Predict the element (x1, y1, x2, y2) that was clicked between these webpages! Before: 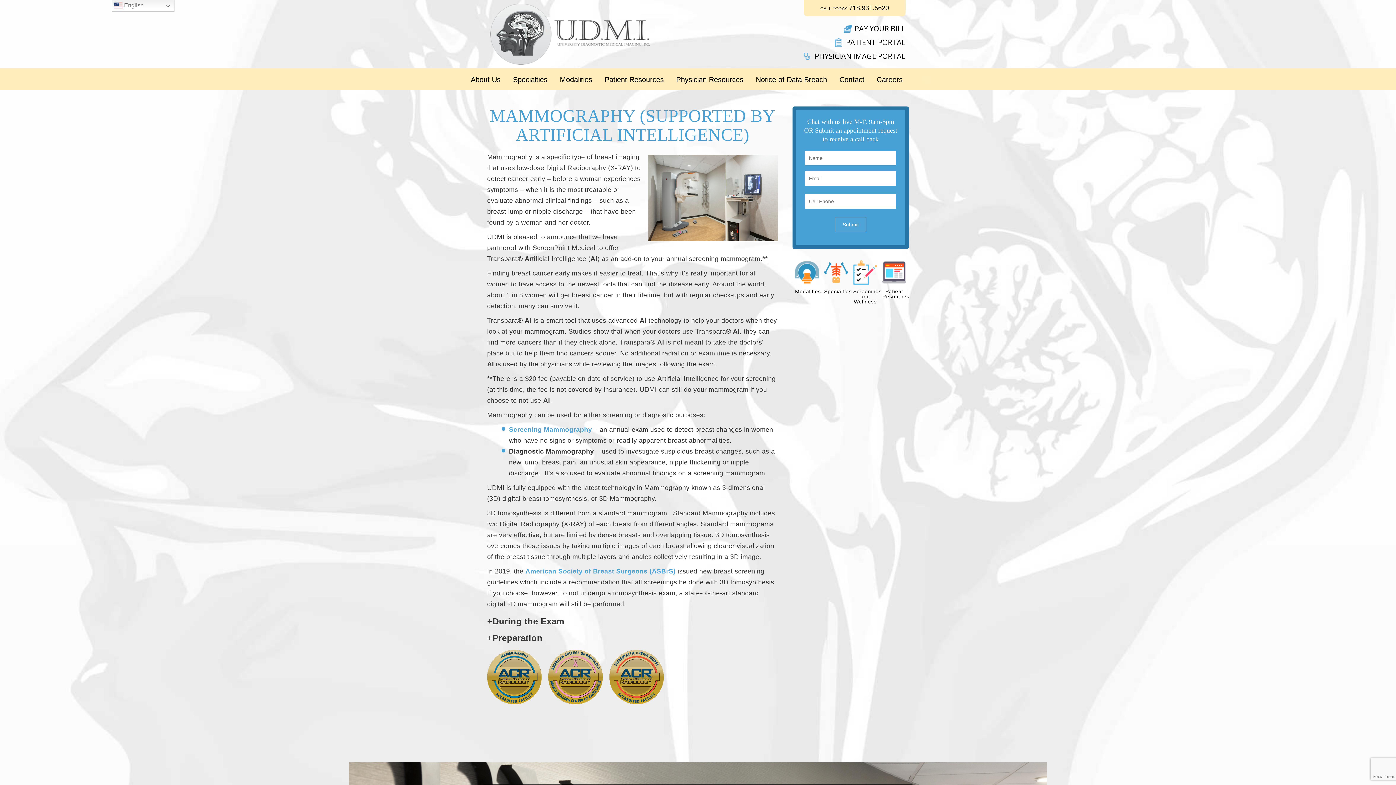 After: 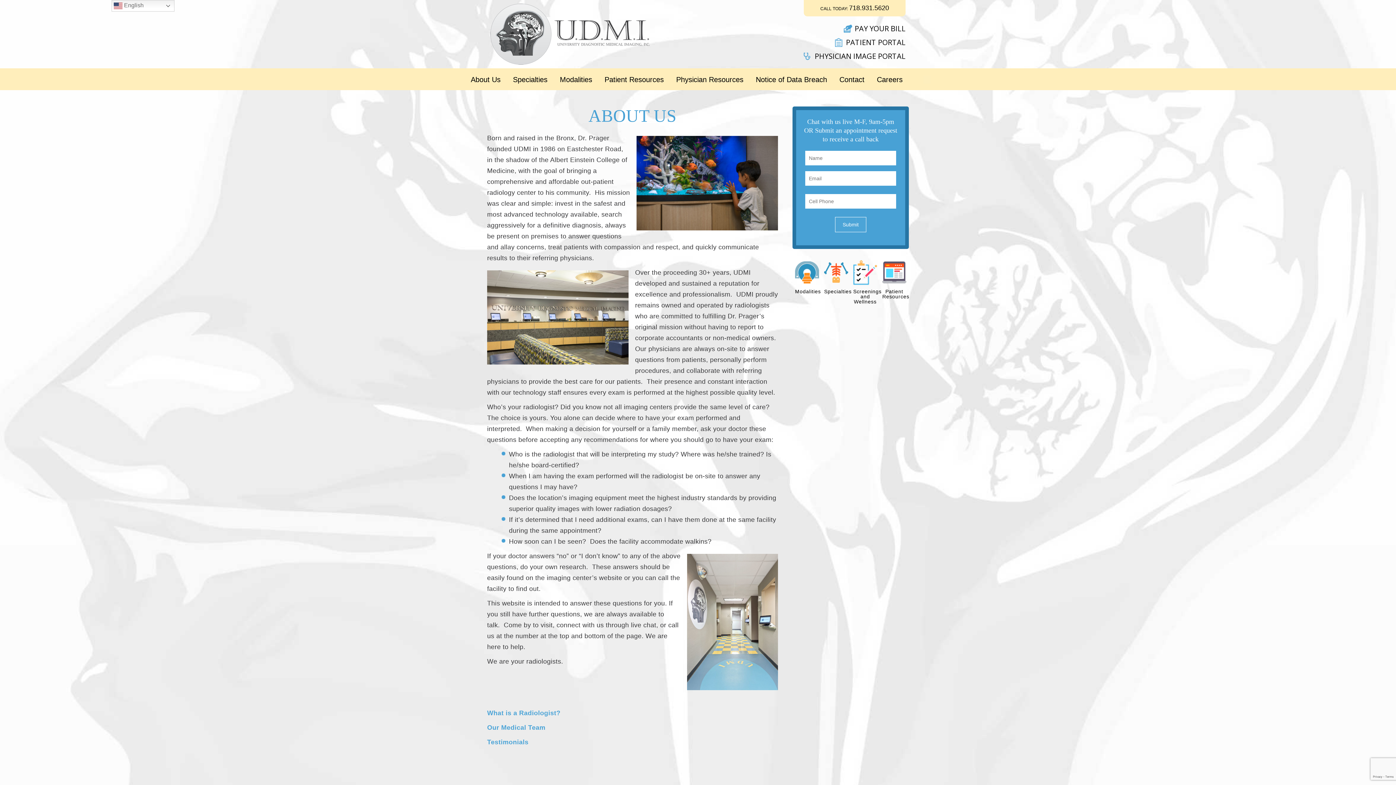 Action: label: About Us bbox: (465, 69, 506, 90)